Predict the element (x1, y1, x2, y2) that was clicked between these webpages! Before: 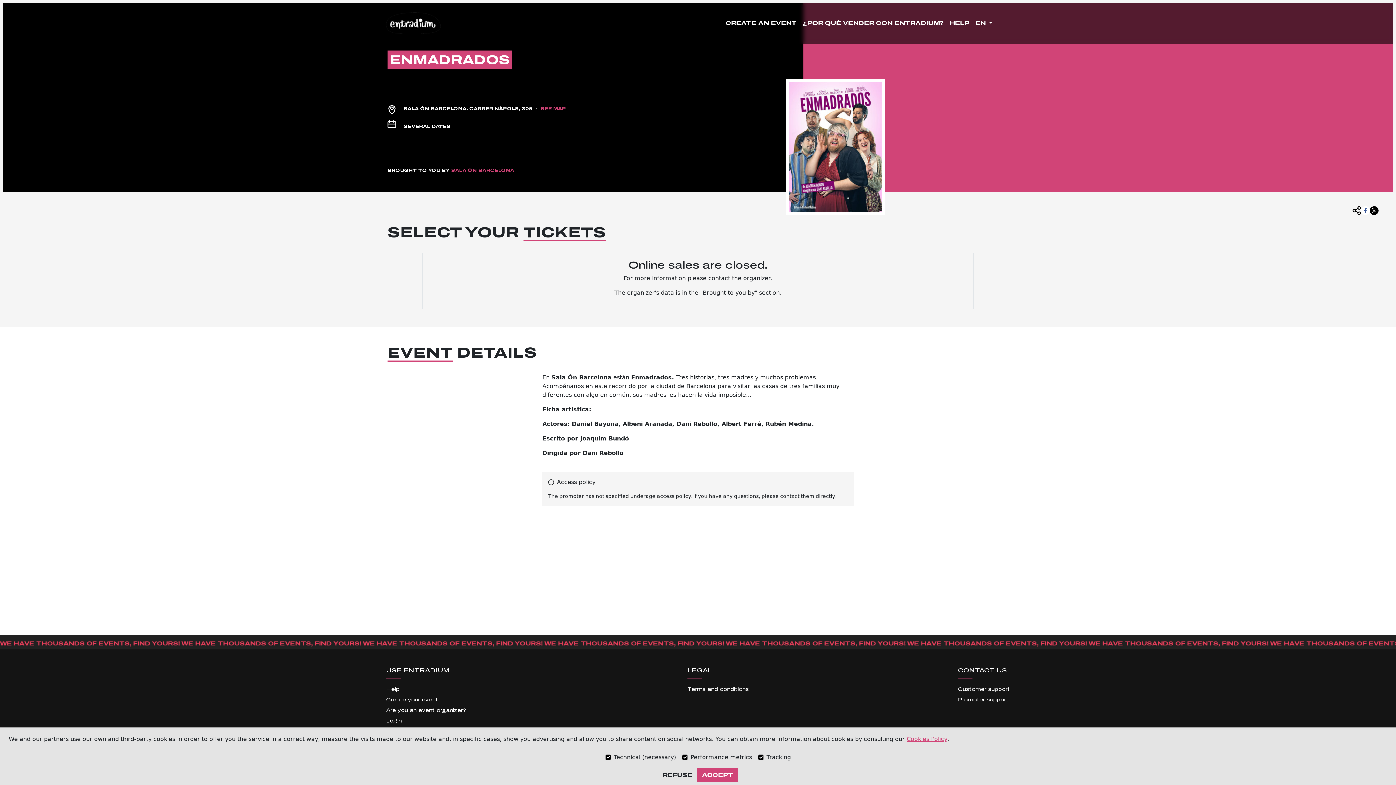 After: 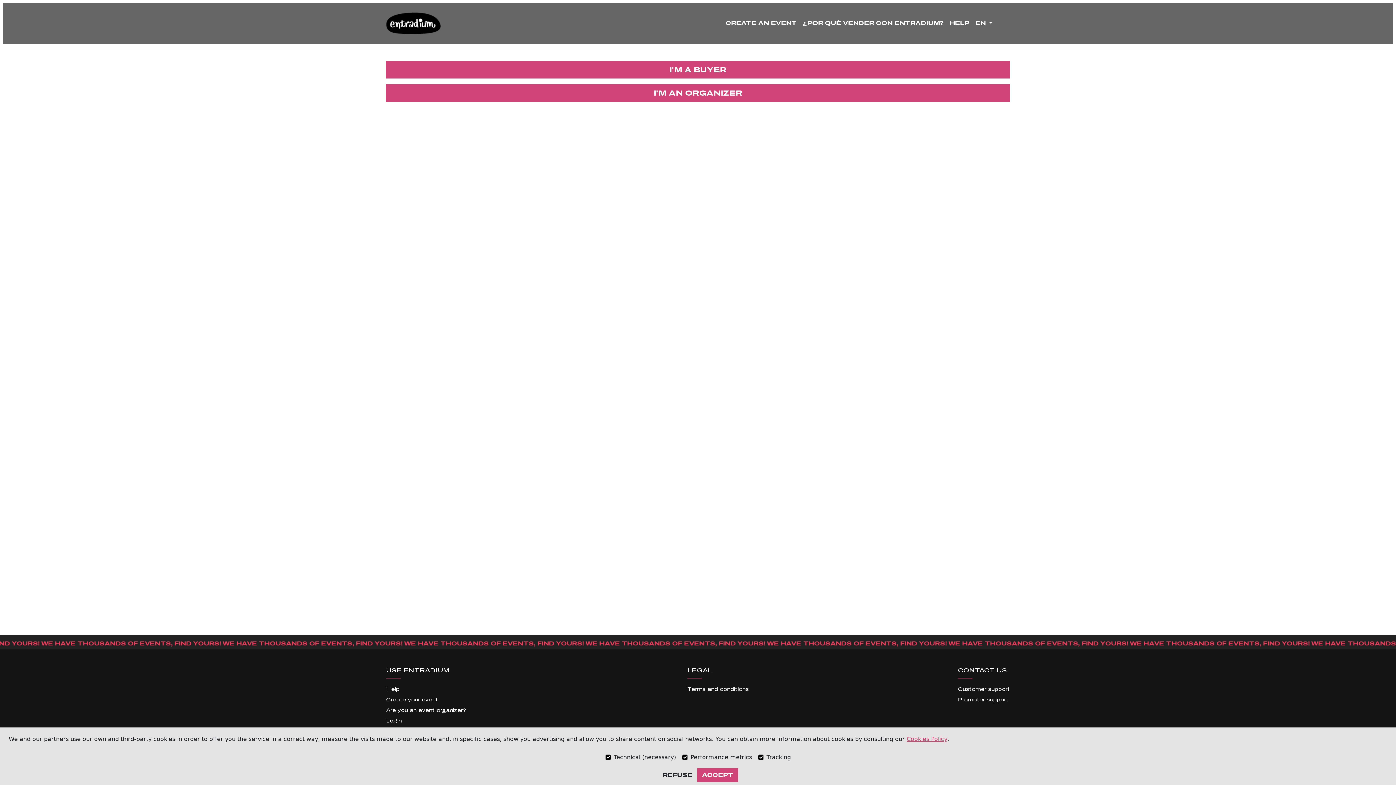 Action: label: Customer support bbox: (958, 685, 1010, 693)